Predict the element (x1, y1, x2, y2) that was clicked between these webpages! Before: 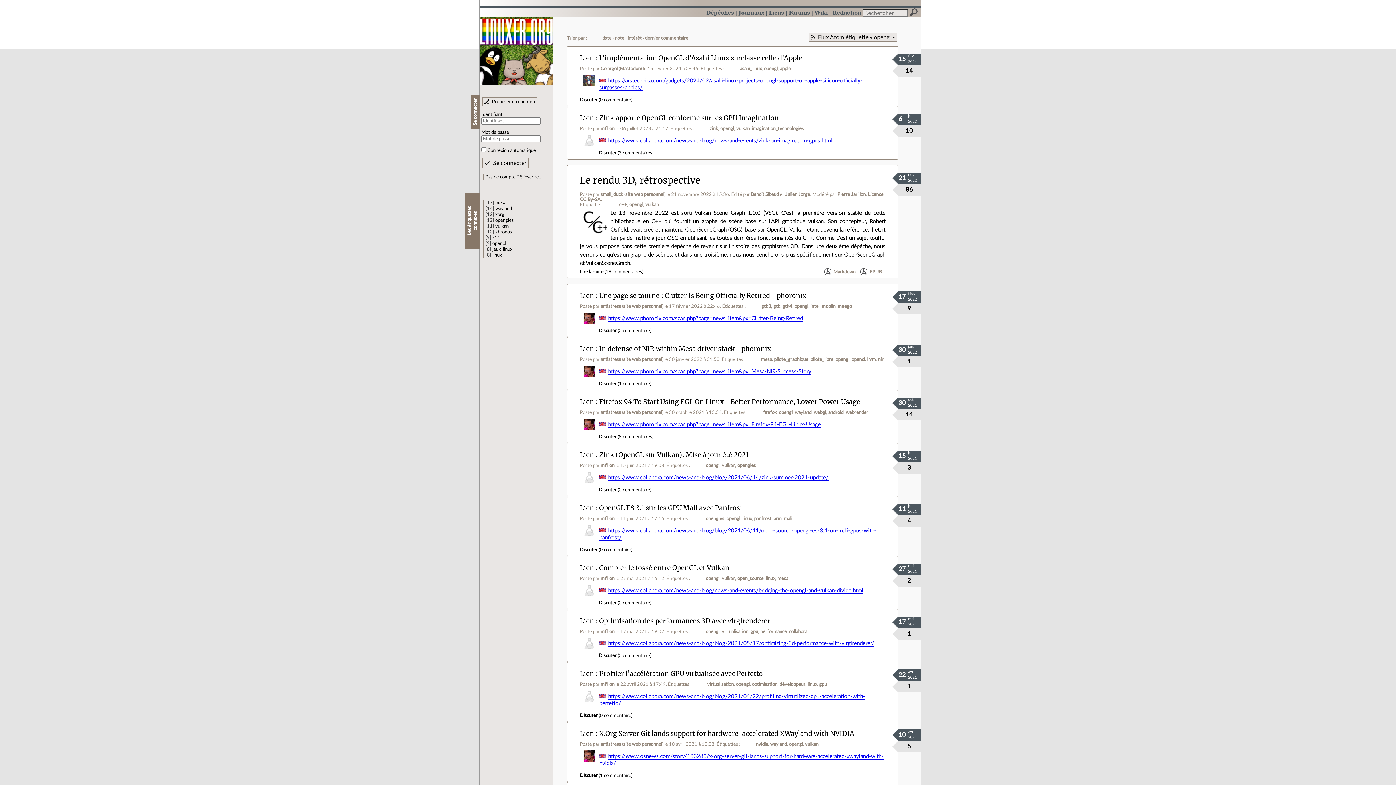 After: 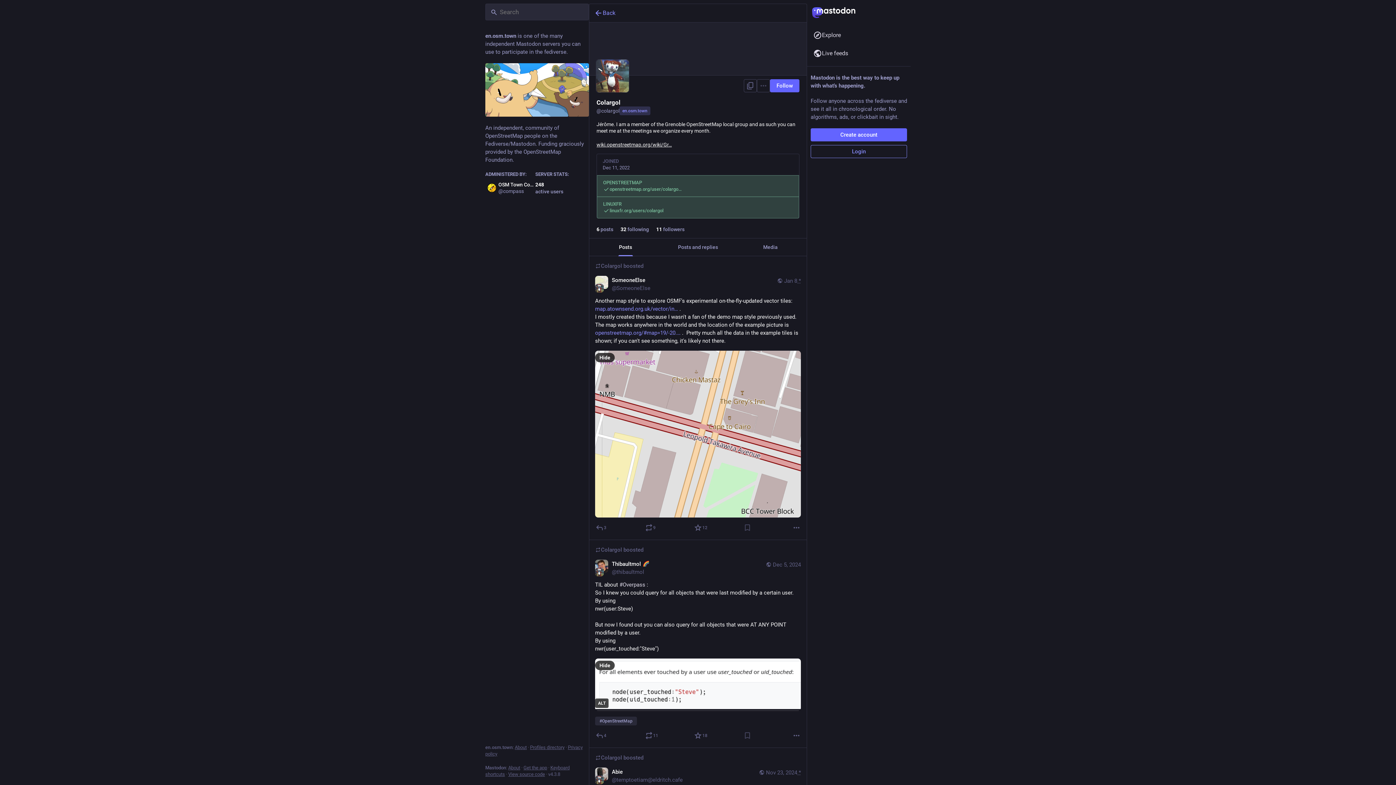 Action: bbox: (620, 66, 640, 70) label: Mastodon